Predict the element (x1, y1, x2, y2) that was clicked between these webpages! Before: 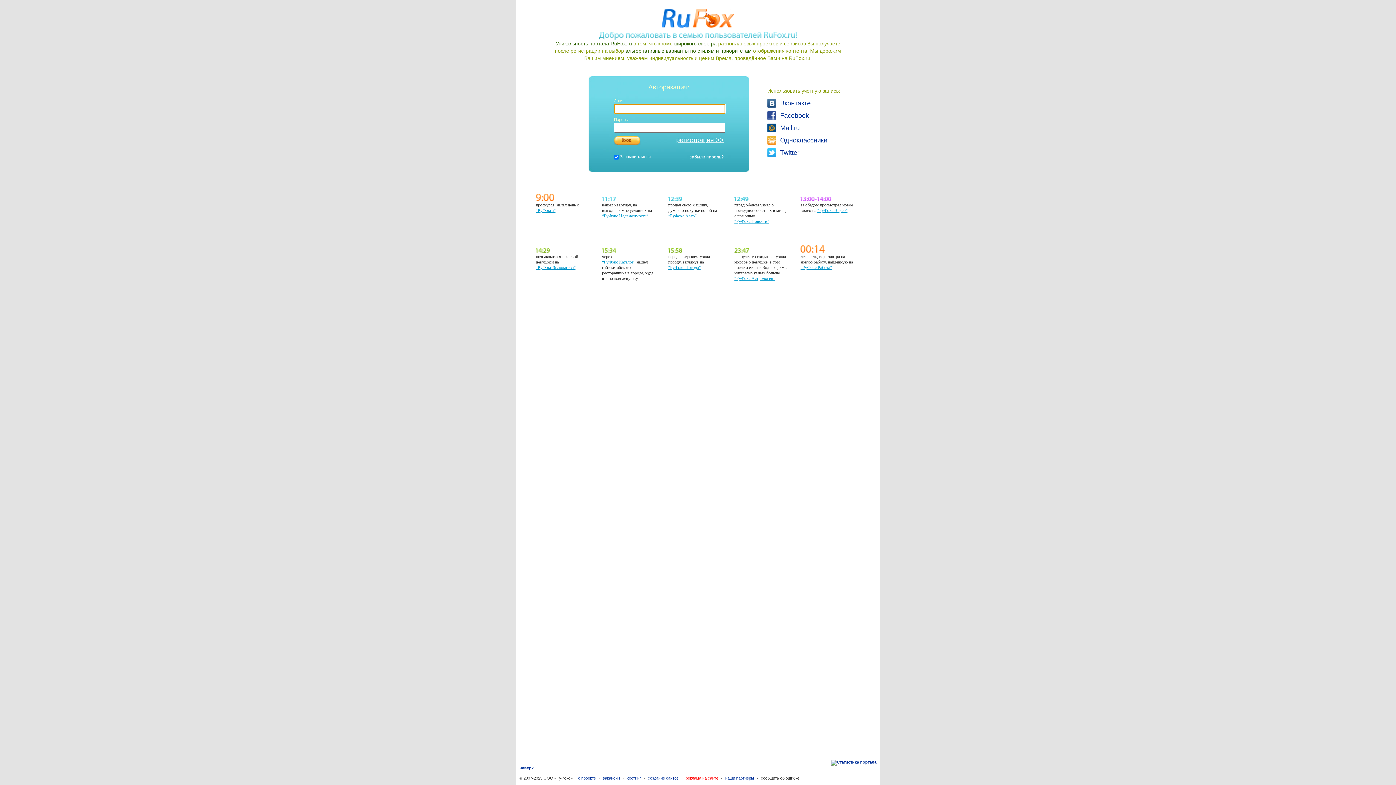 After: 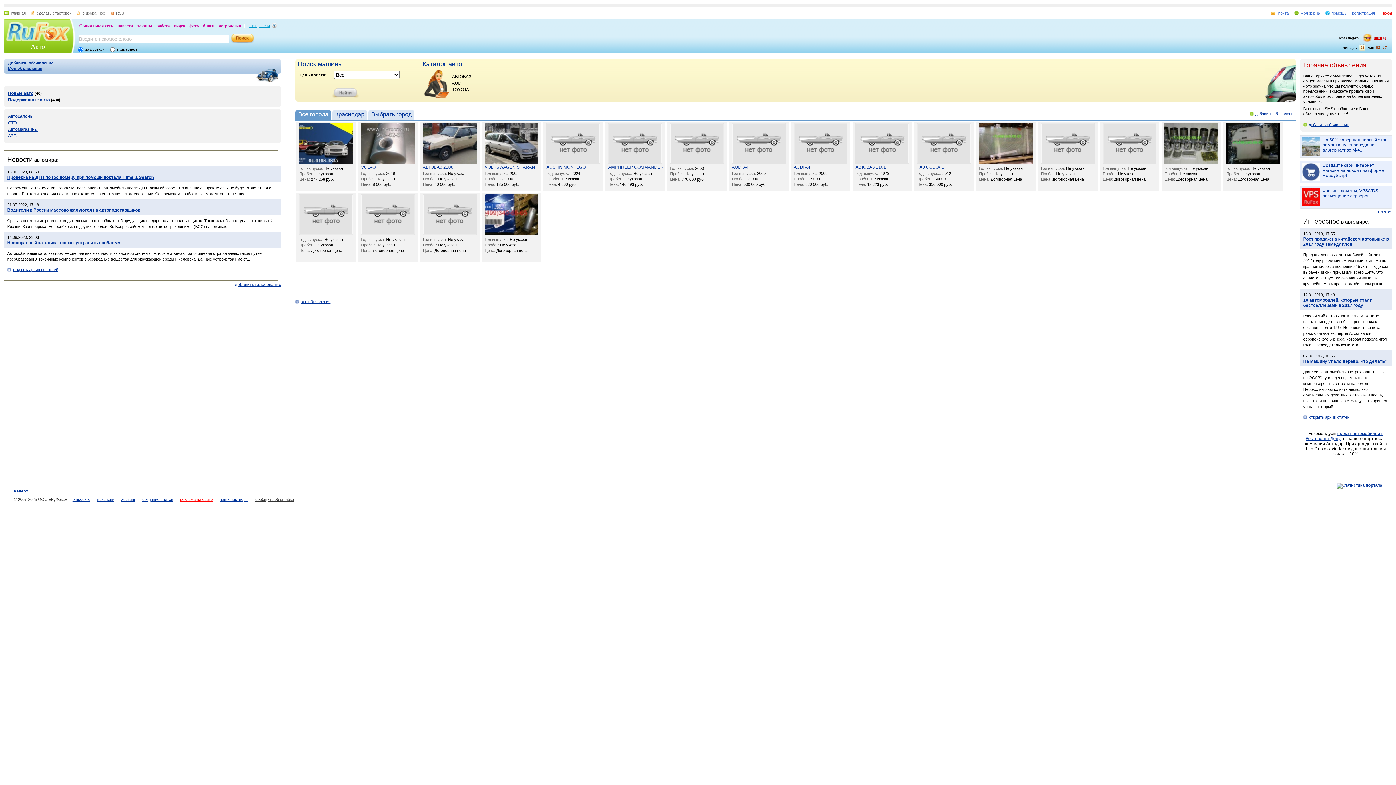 Action: label: “РуФокс Авто” bbox: (668, 213, 696, 218)